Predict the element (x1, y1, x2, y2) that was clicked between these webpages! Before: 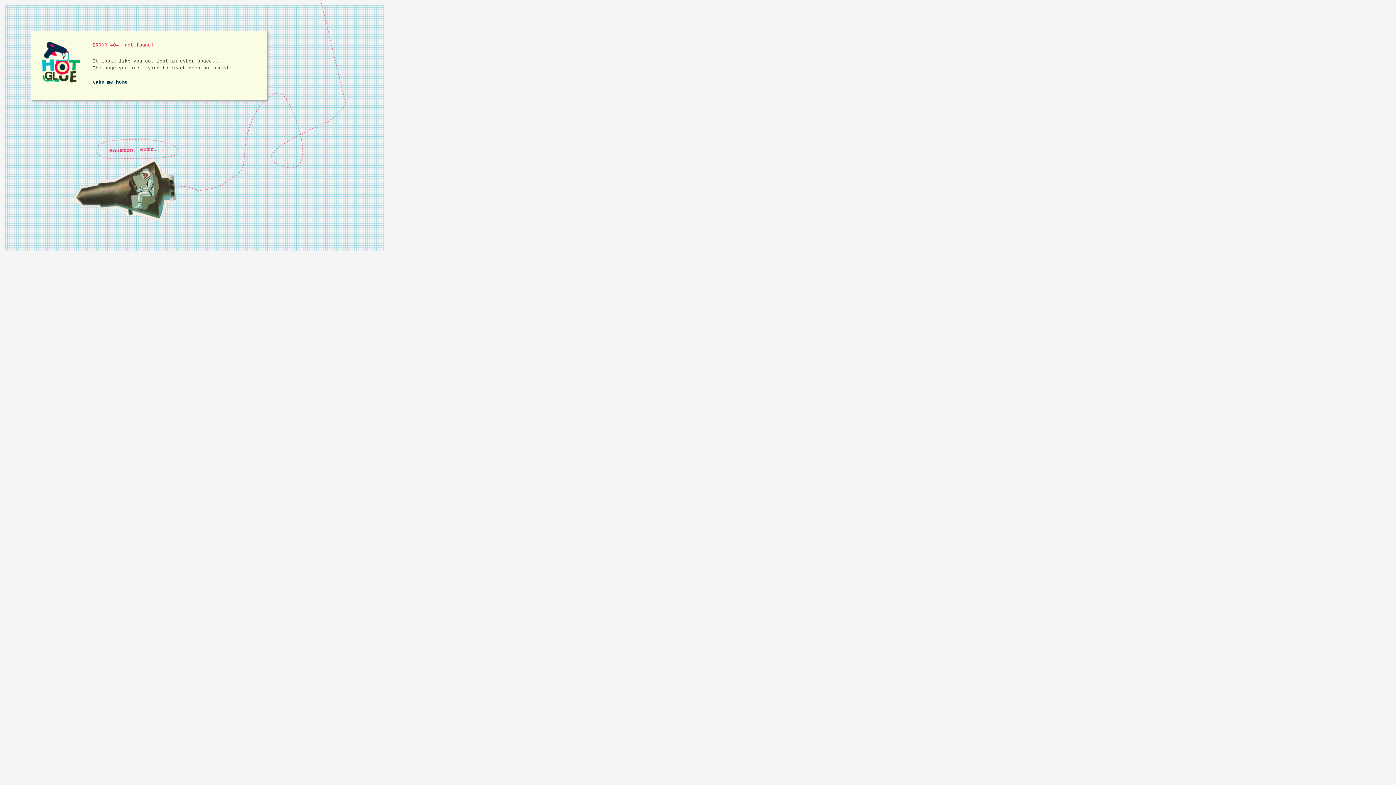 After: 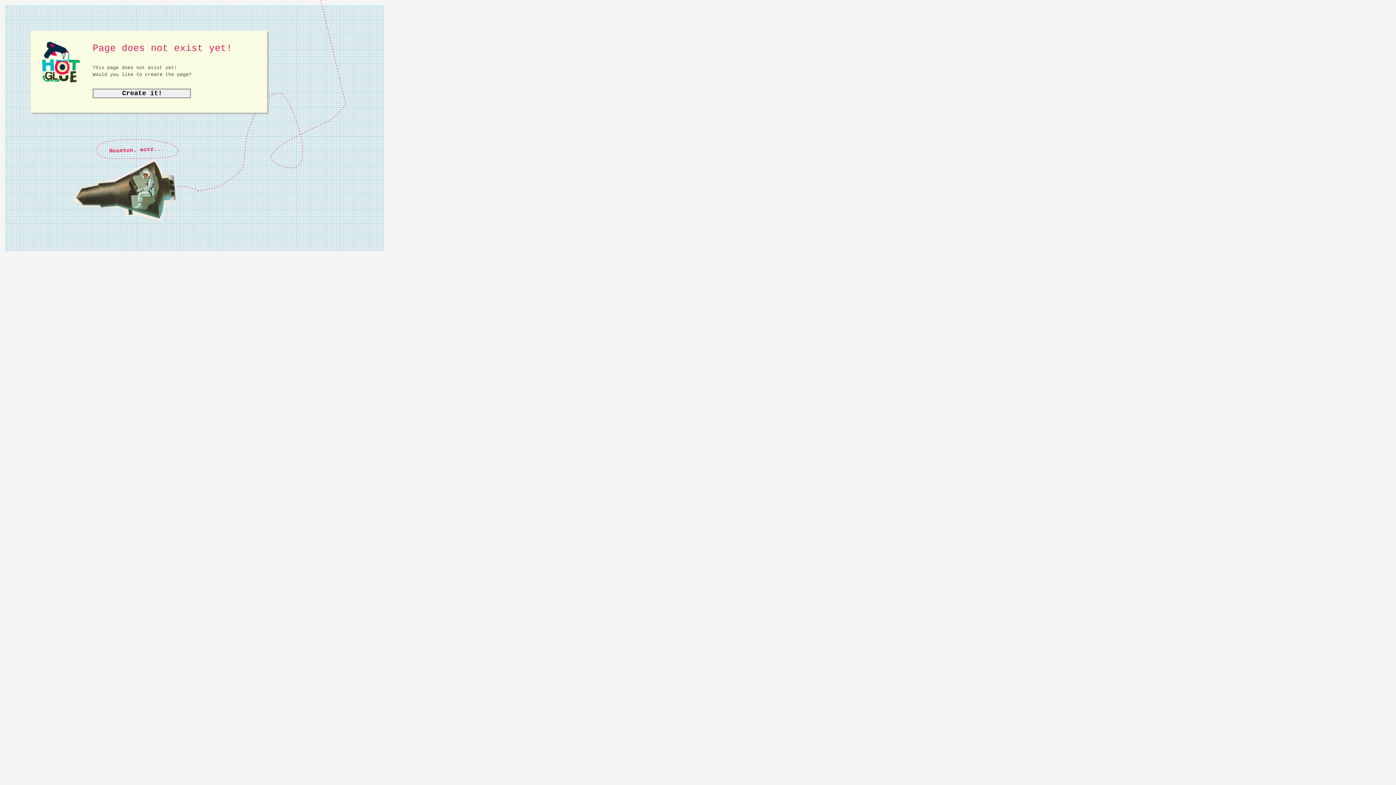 Action: bbox: (92, 79, 130, 85) label: take me home!